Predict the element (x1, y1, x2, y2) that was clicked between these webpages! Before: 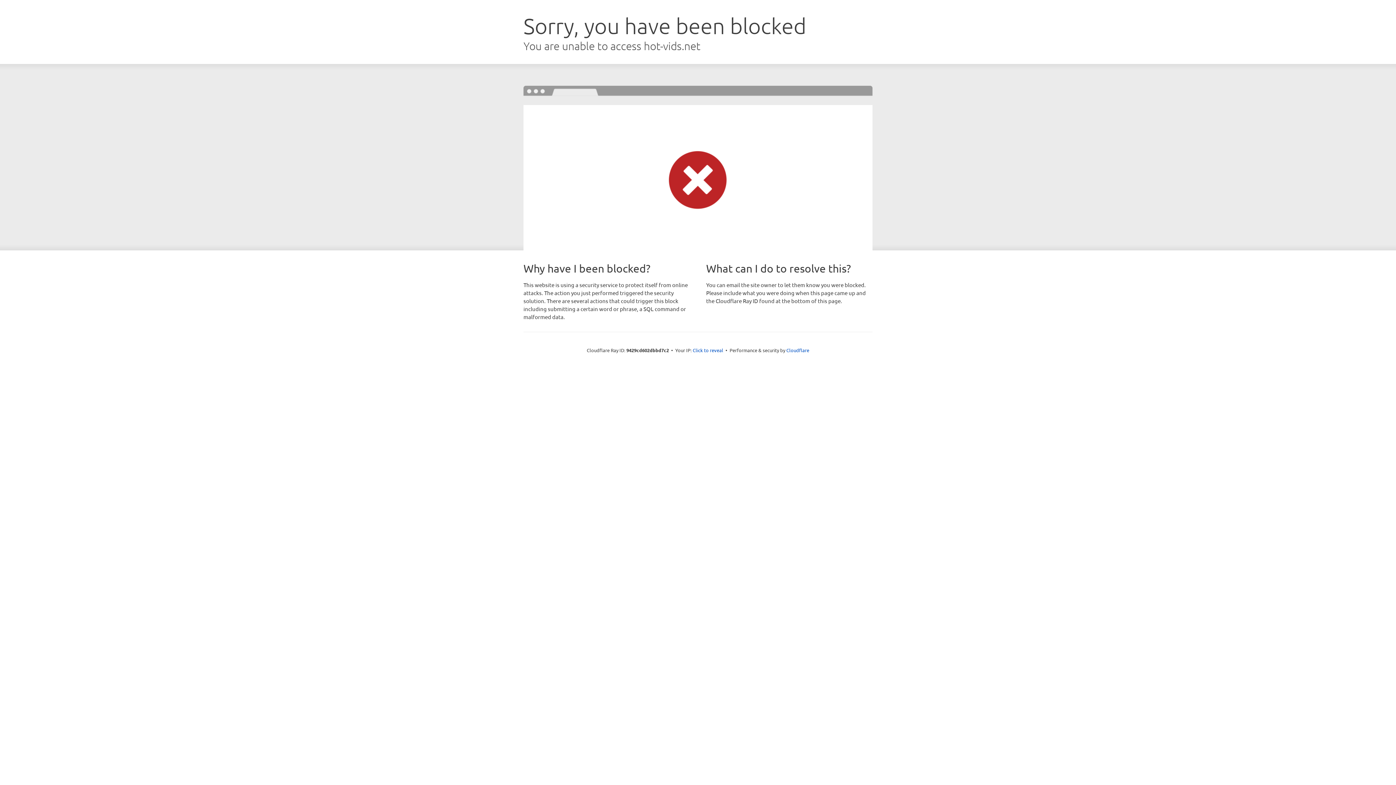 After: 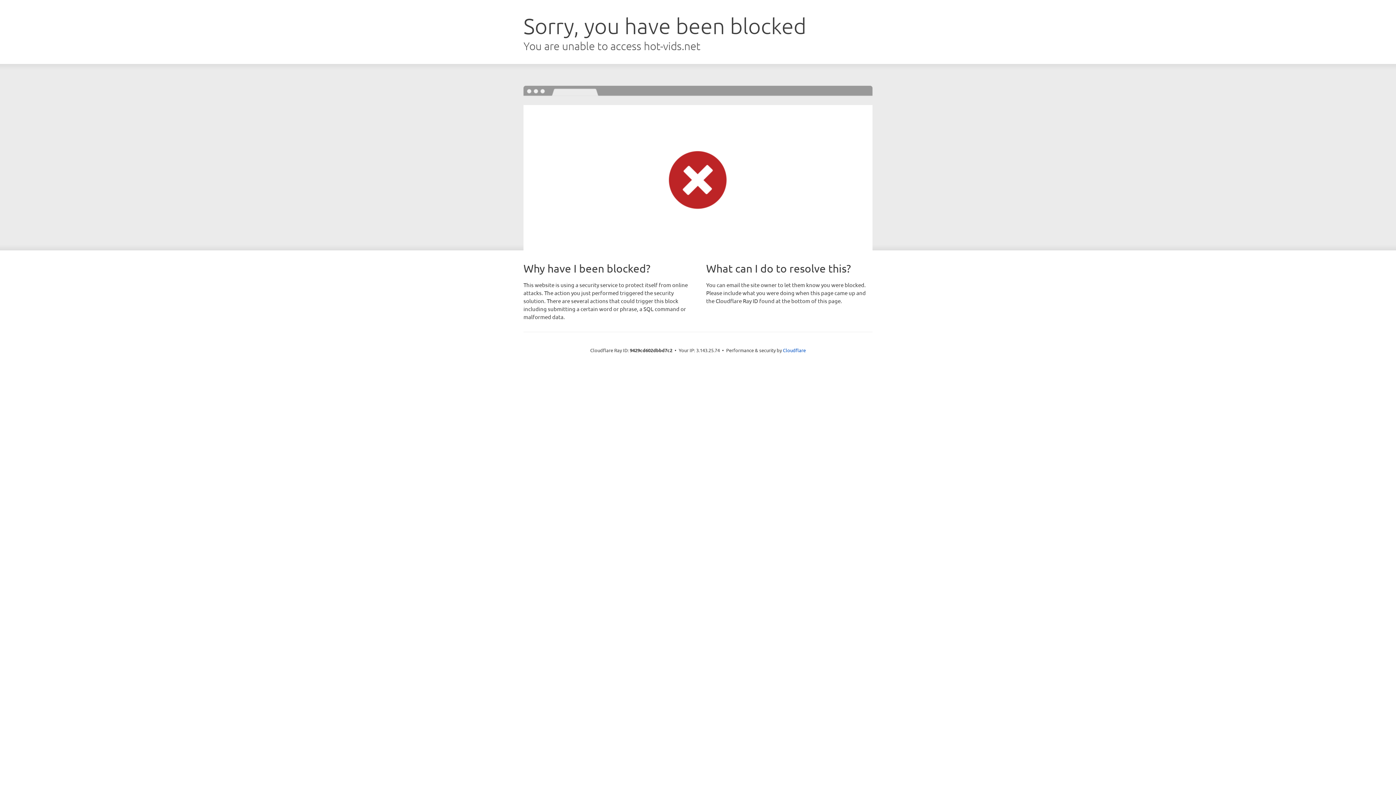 Action: bbox: (692, 346, 723, 353) label: Click to reveal